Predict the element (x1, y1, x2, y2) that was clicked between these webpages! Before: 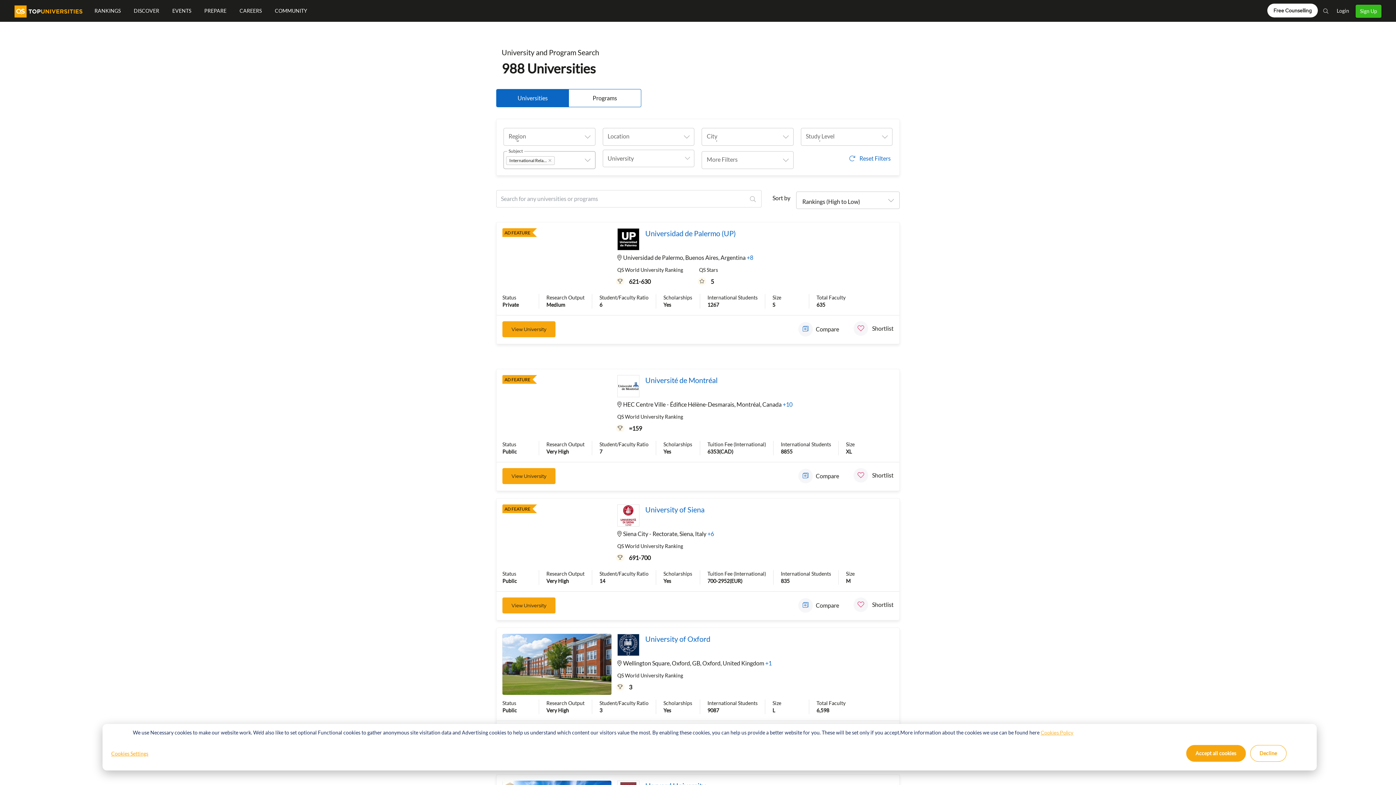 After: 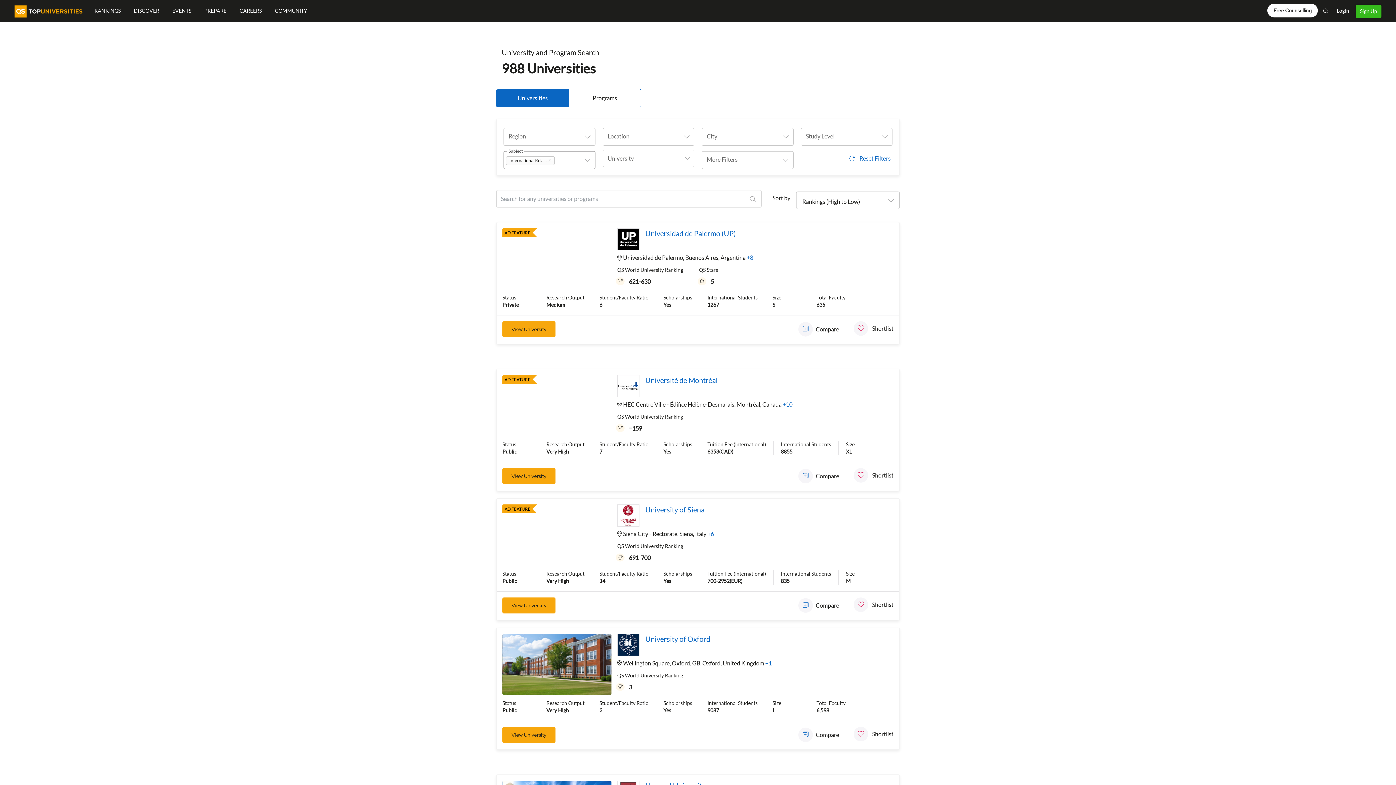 Action: bbox: (1186, 745, 1246, 762) label: Accept all cookies